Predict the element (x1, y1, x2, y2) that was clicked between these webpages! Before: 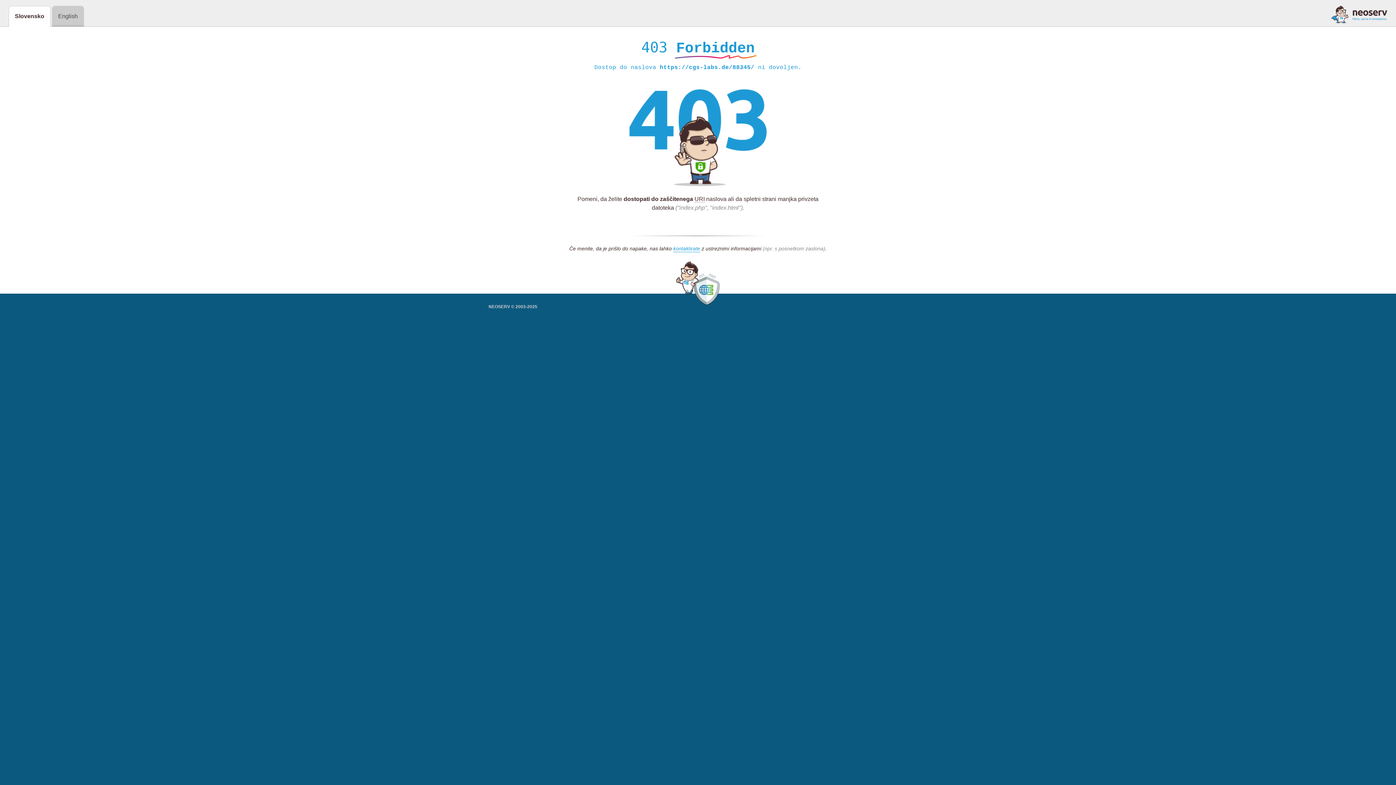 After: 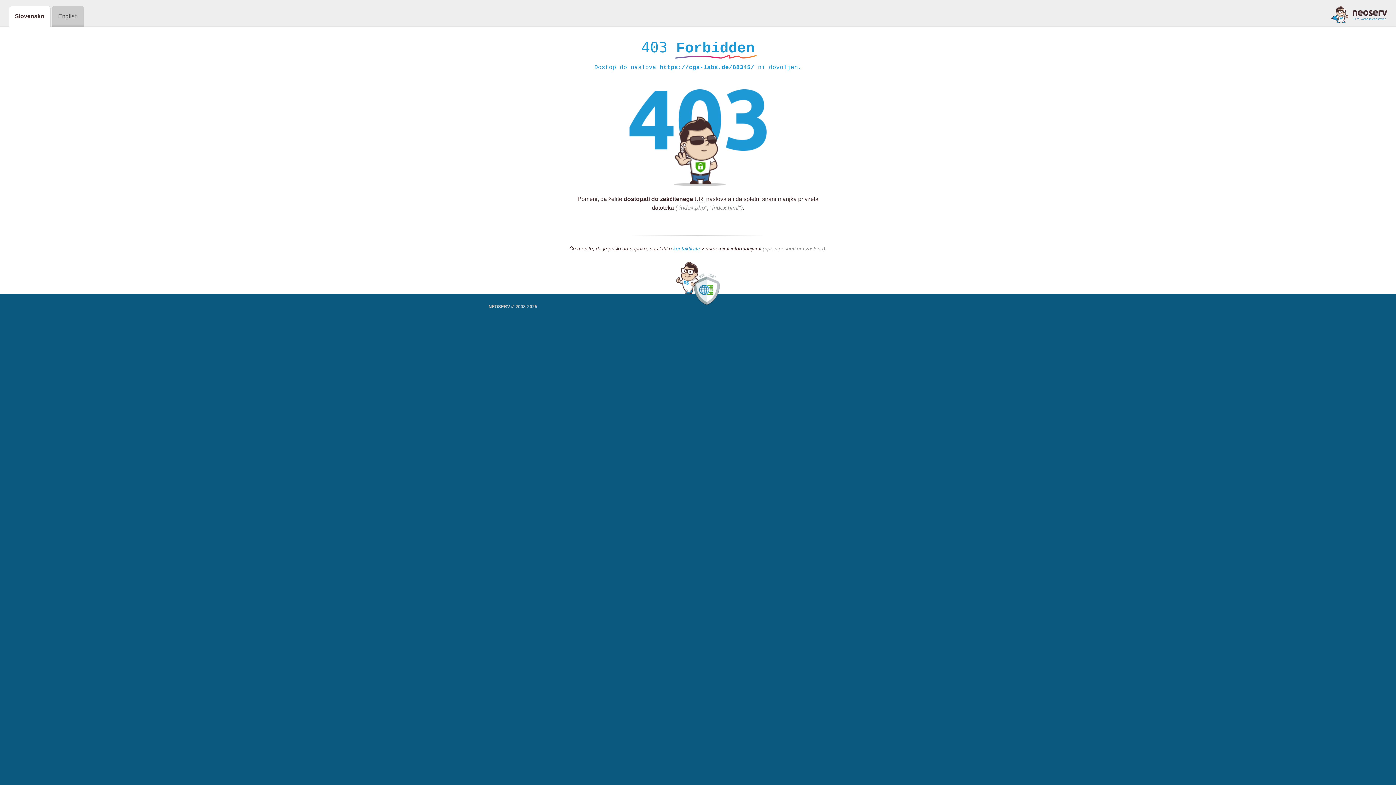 Action: bbox: (1331, 5, 1387, 23)